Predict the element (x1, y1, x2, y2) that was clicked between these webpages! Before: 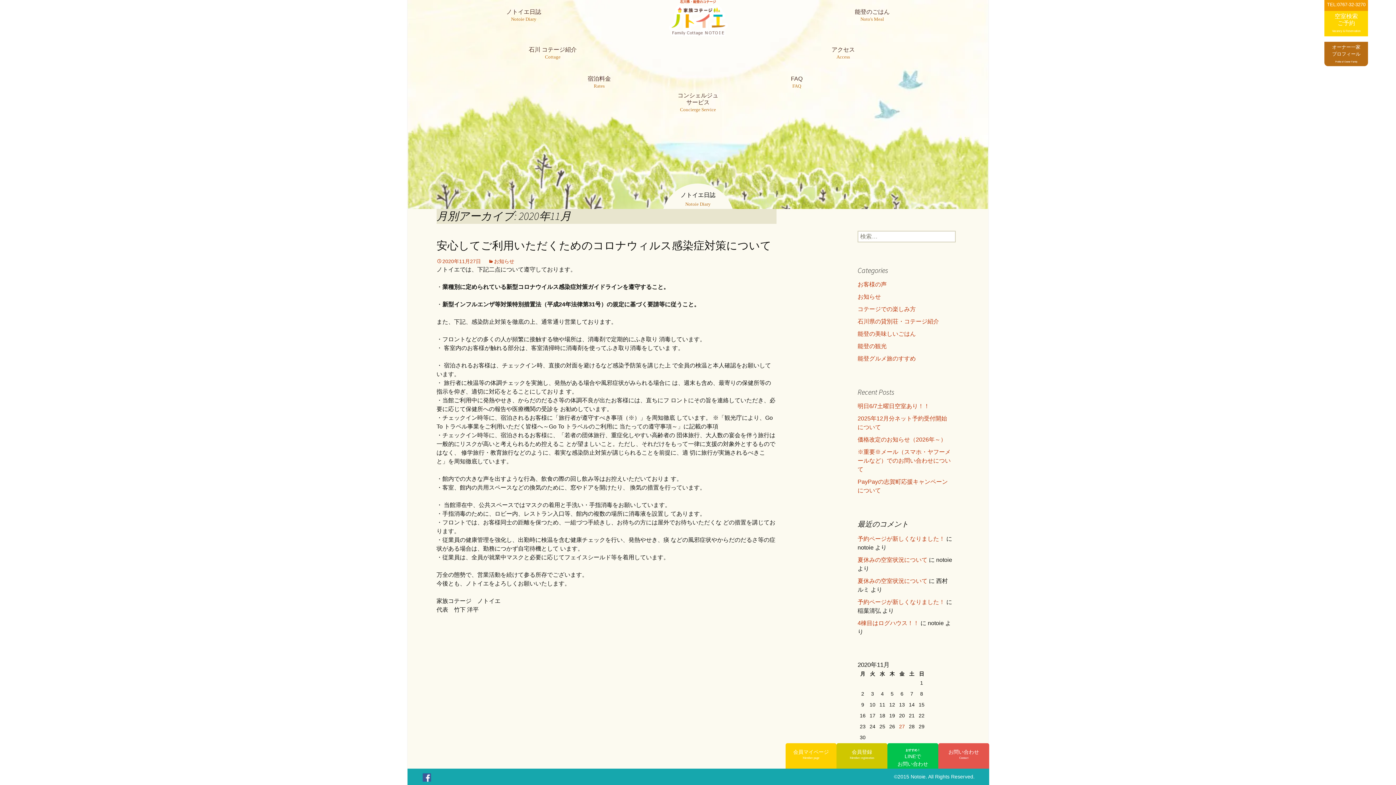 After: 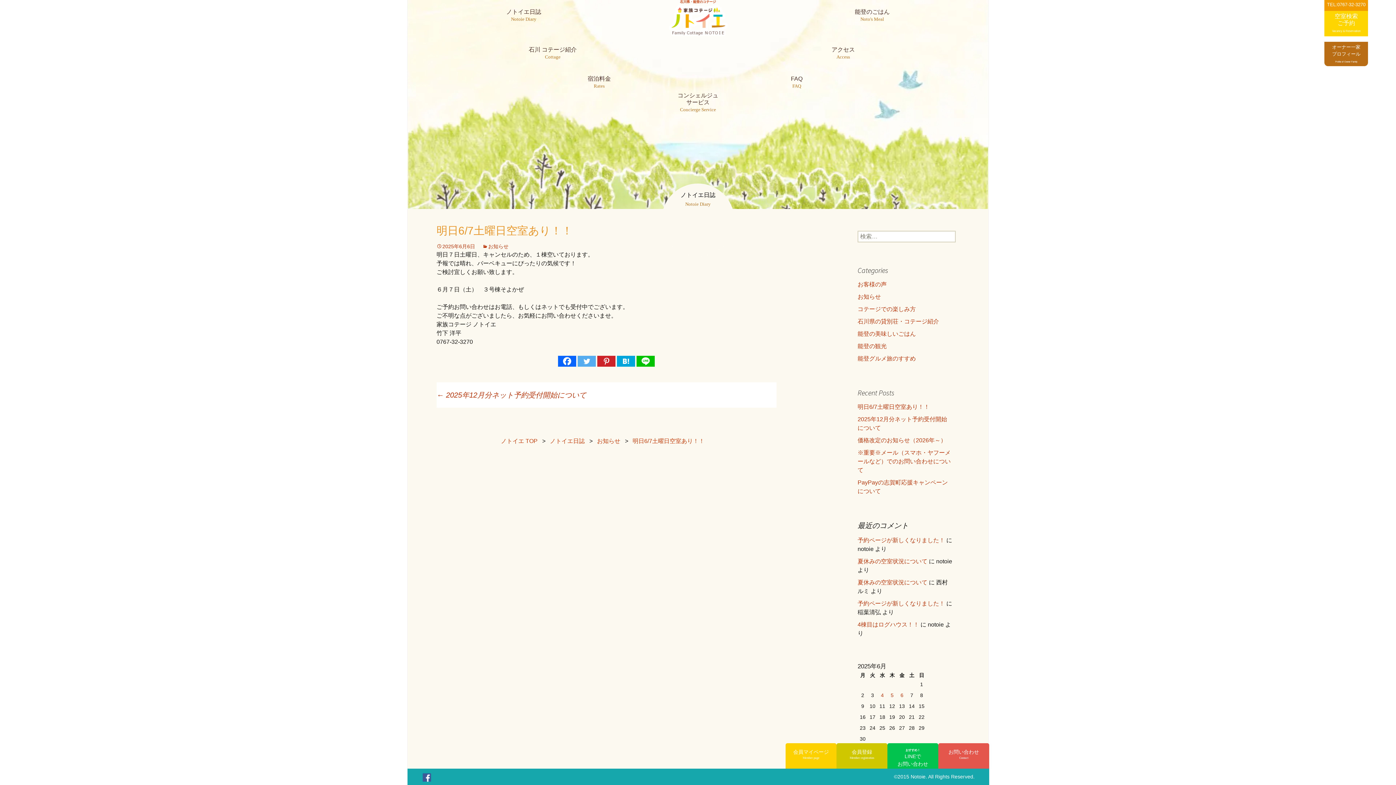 Action: label: 明日6/7土曜日空室あり！！ bbox: (857, 403, 929, 409)